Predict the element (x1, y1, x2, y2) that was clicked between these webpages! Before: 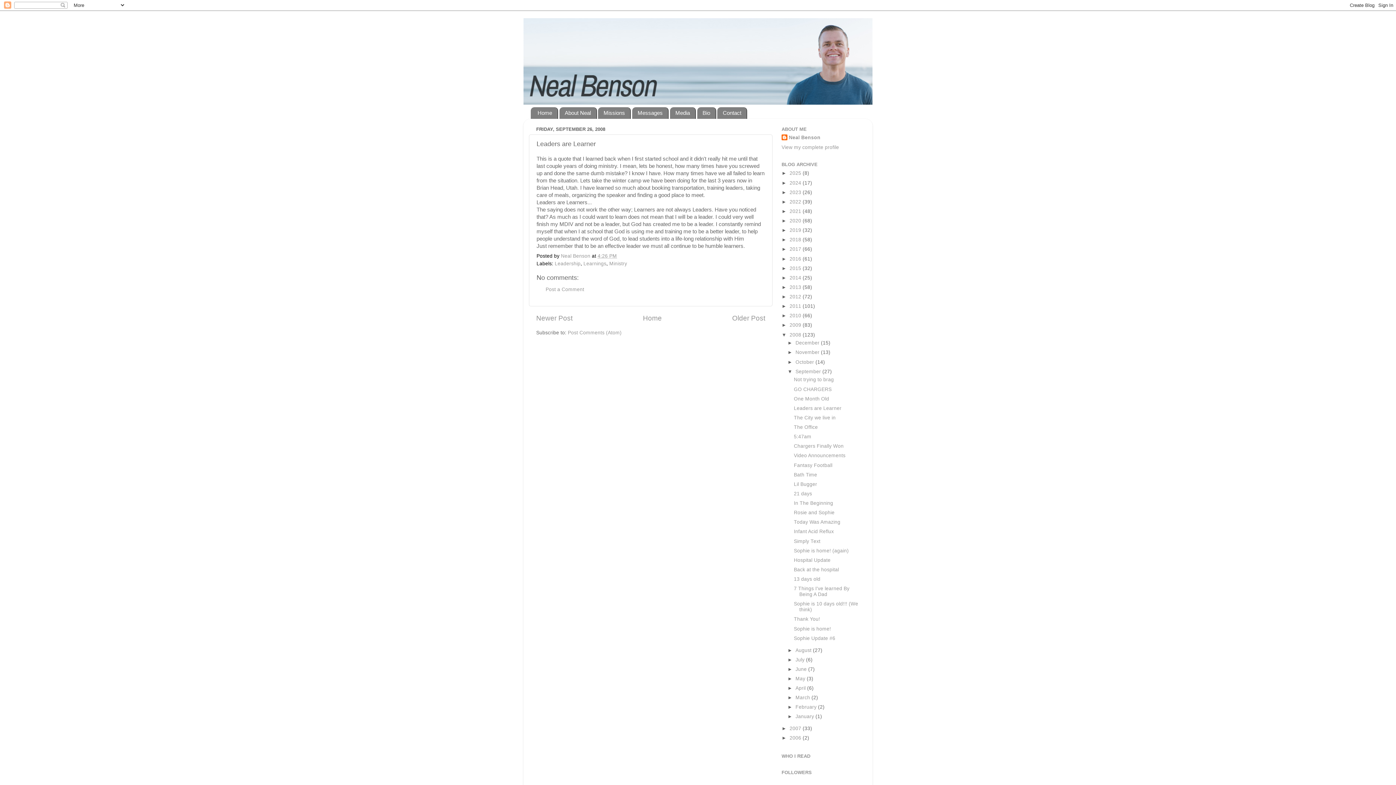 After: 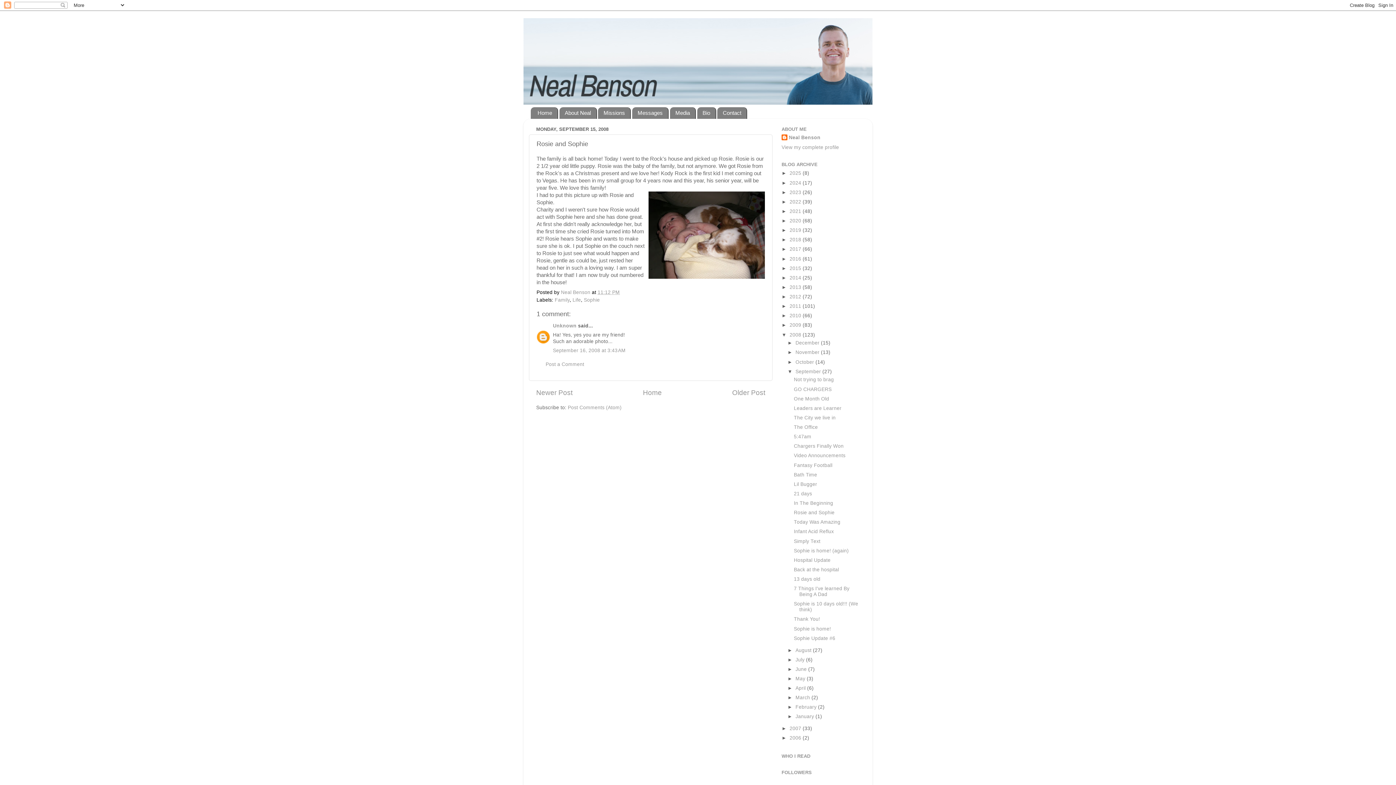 Action: label: Rosie and Sophie bbox: (794, 510, 834, 515)